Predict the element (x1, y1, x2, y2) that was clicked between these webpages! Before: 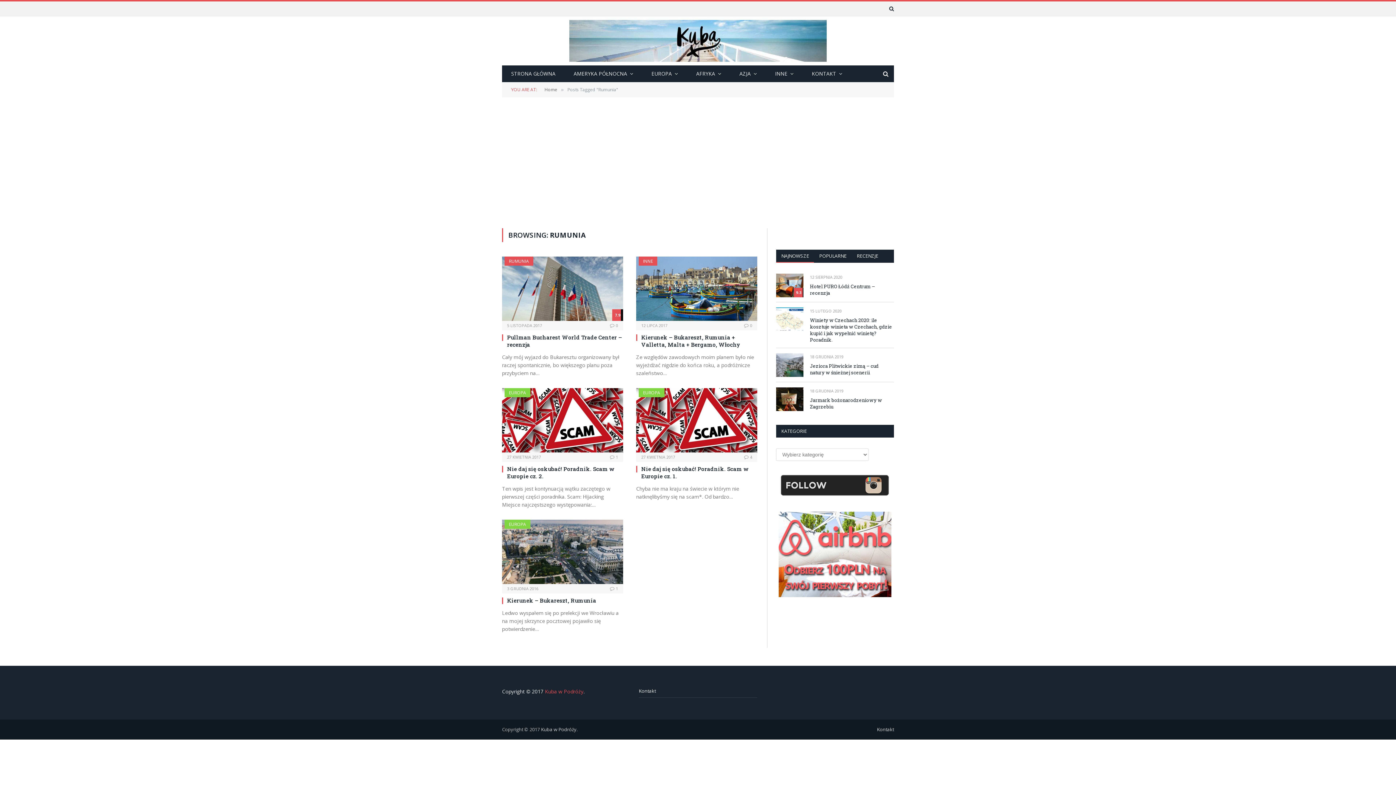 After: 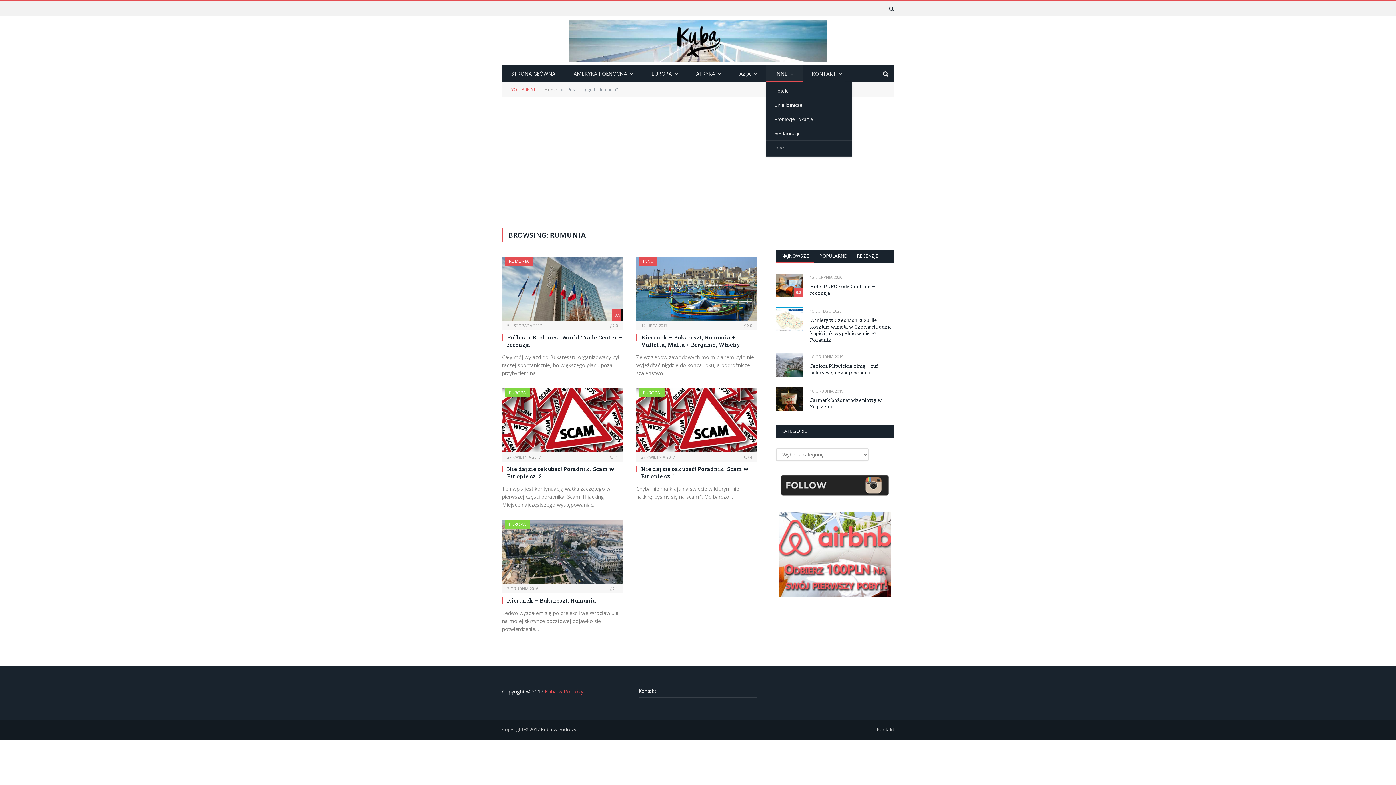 Action: label: INNE bbox: (766, 65, 802, 82)